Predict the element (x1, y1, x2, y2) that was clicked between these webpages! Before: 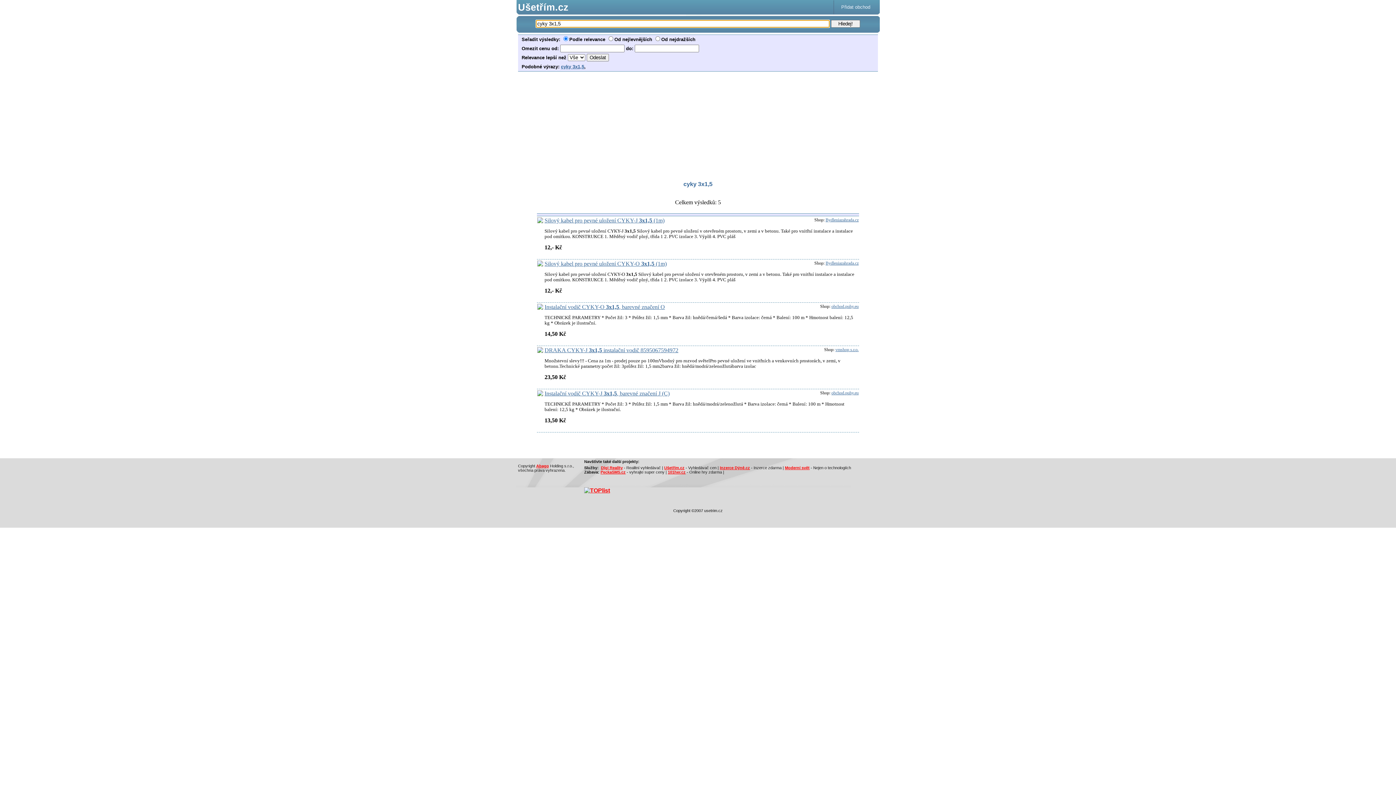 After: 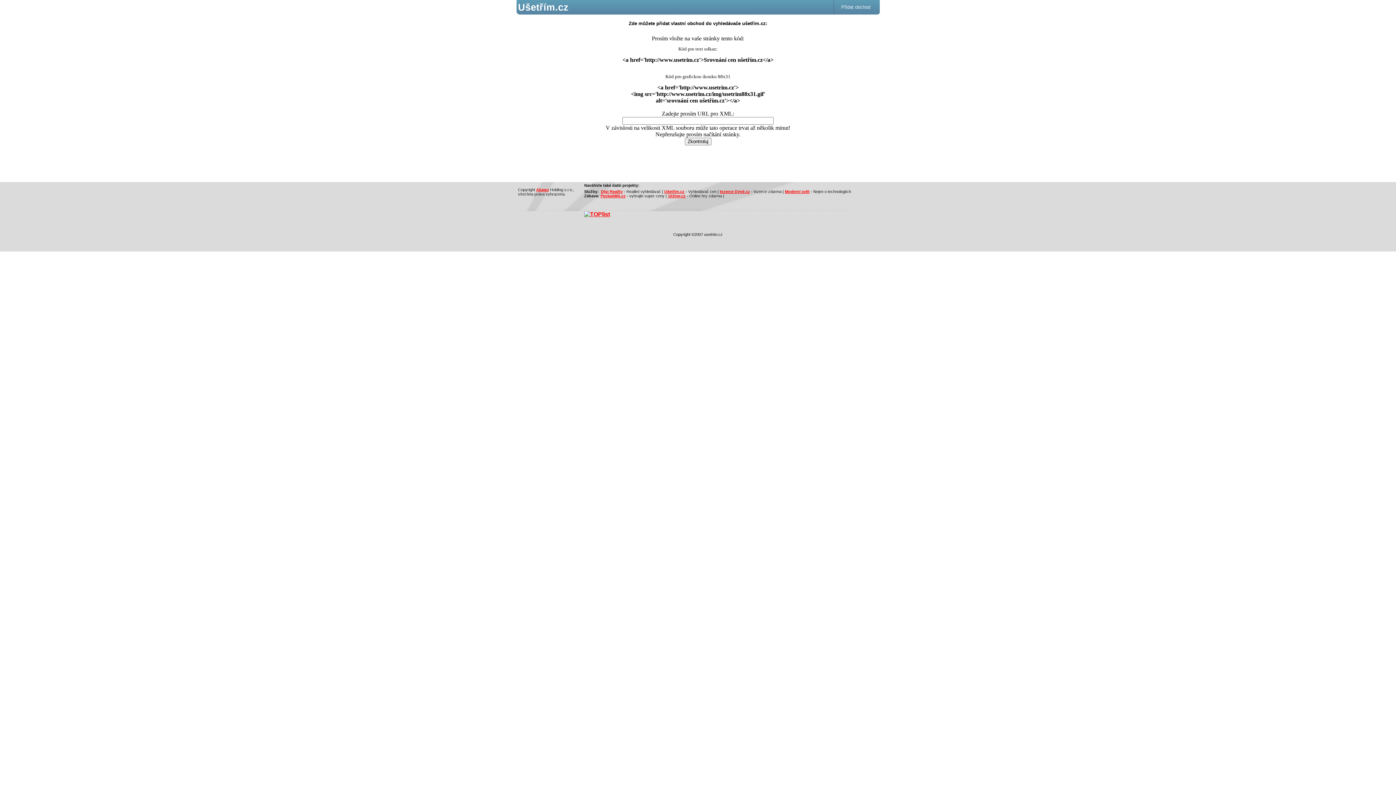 Action: bbox: (834, 0, 877, 13) label: Přidat obchod